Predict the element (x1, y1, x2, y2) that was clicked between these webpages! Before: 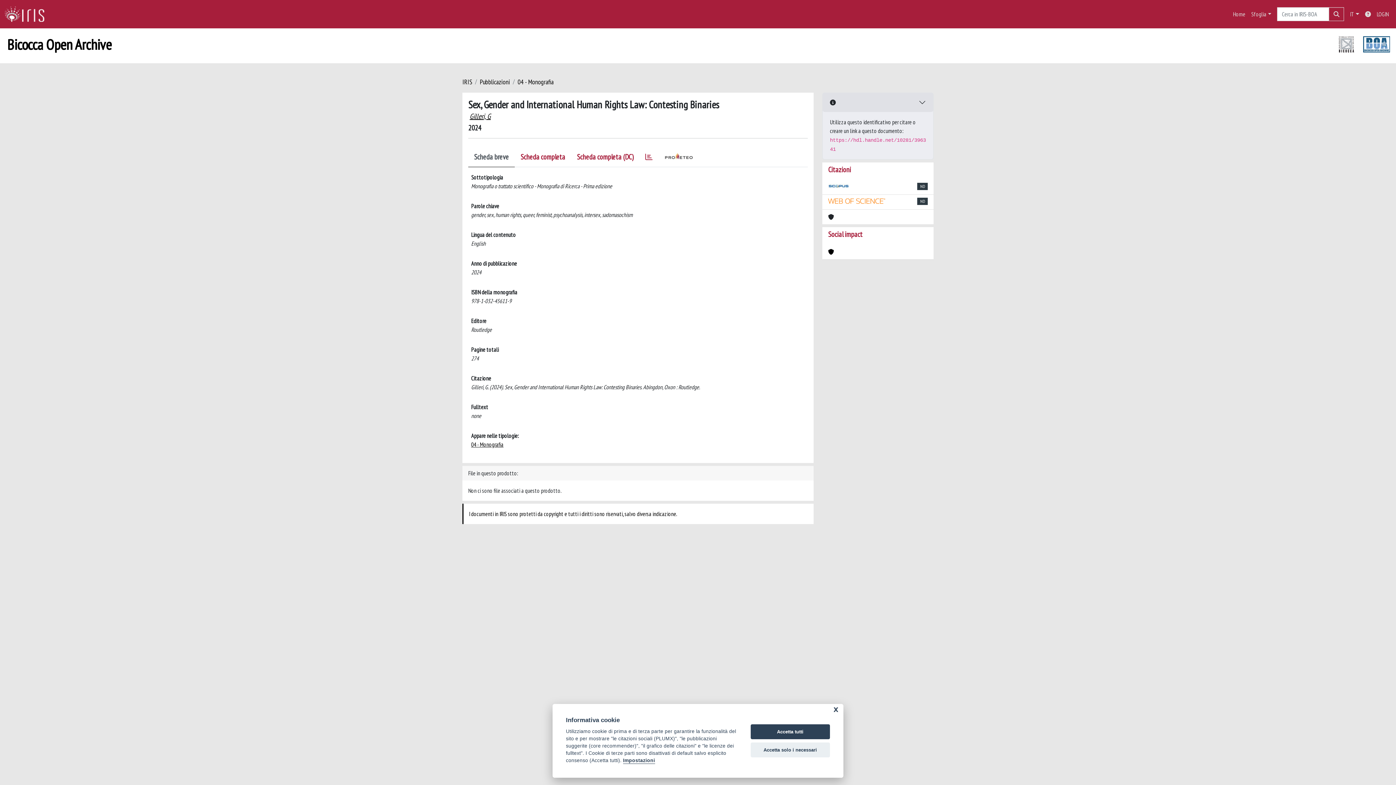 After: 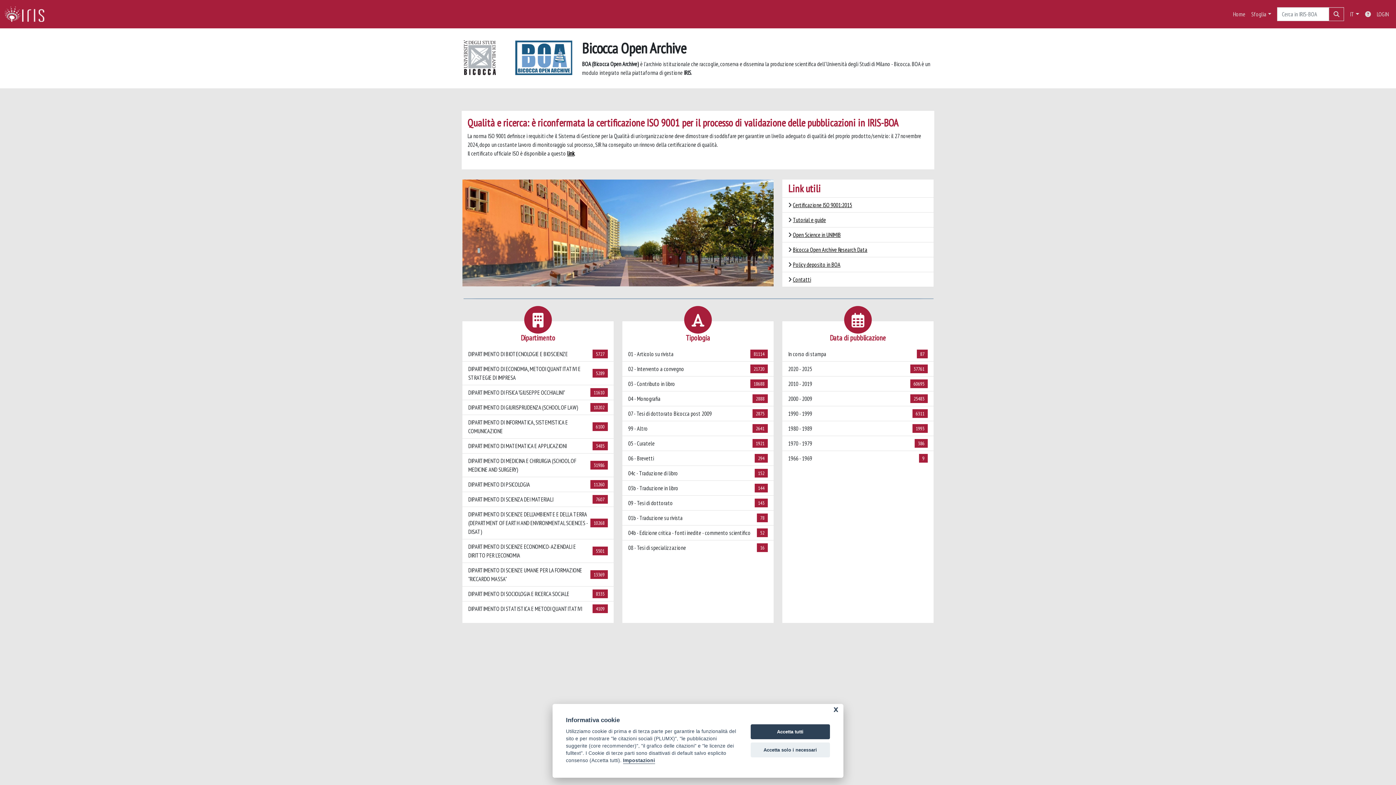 Action: bbox: (4, 5, 50, 23) label: link homepage